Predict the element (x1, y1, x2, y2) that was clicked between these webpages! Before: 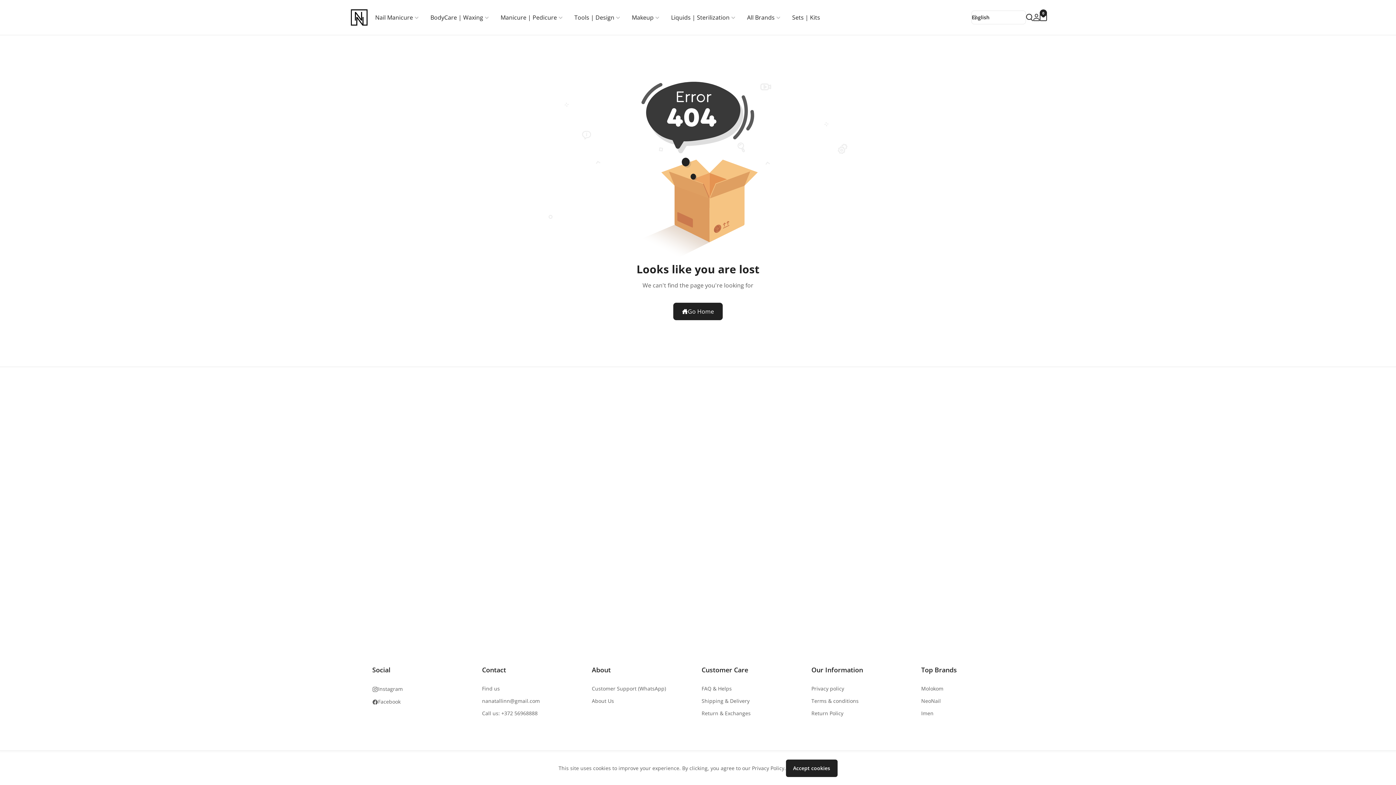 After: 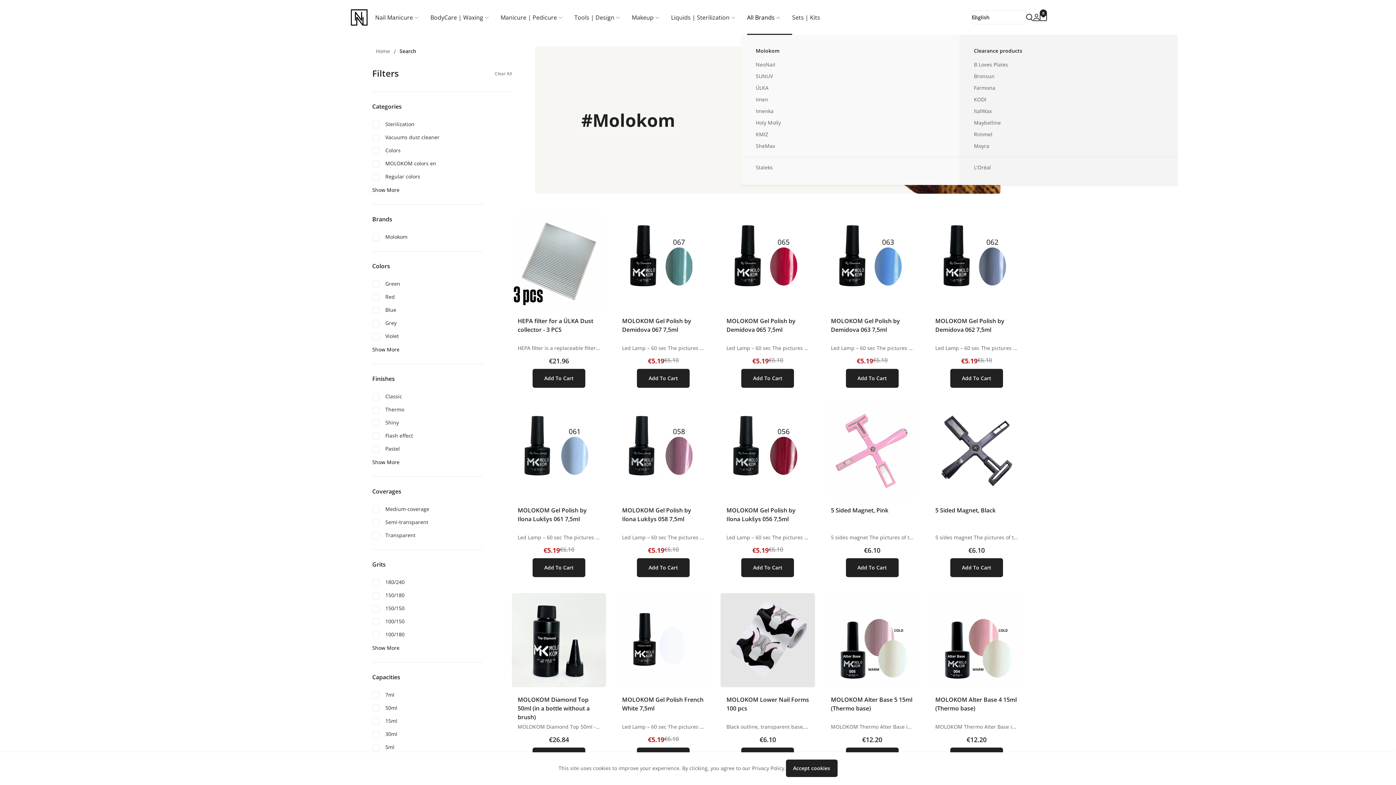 Action: bbox: (741, 10, 786, 24) label: All Brands